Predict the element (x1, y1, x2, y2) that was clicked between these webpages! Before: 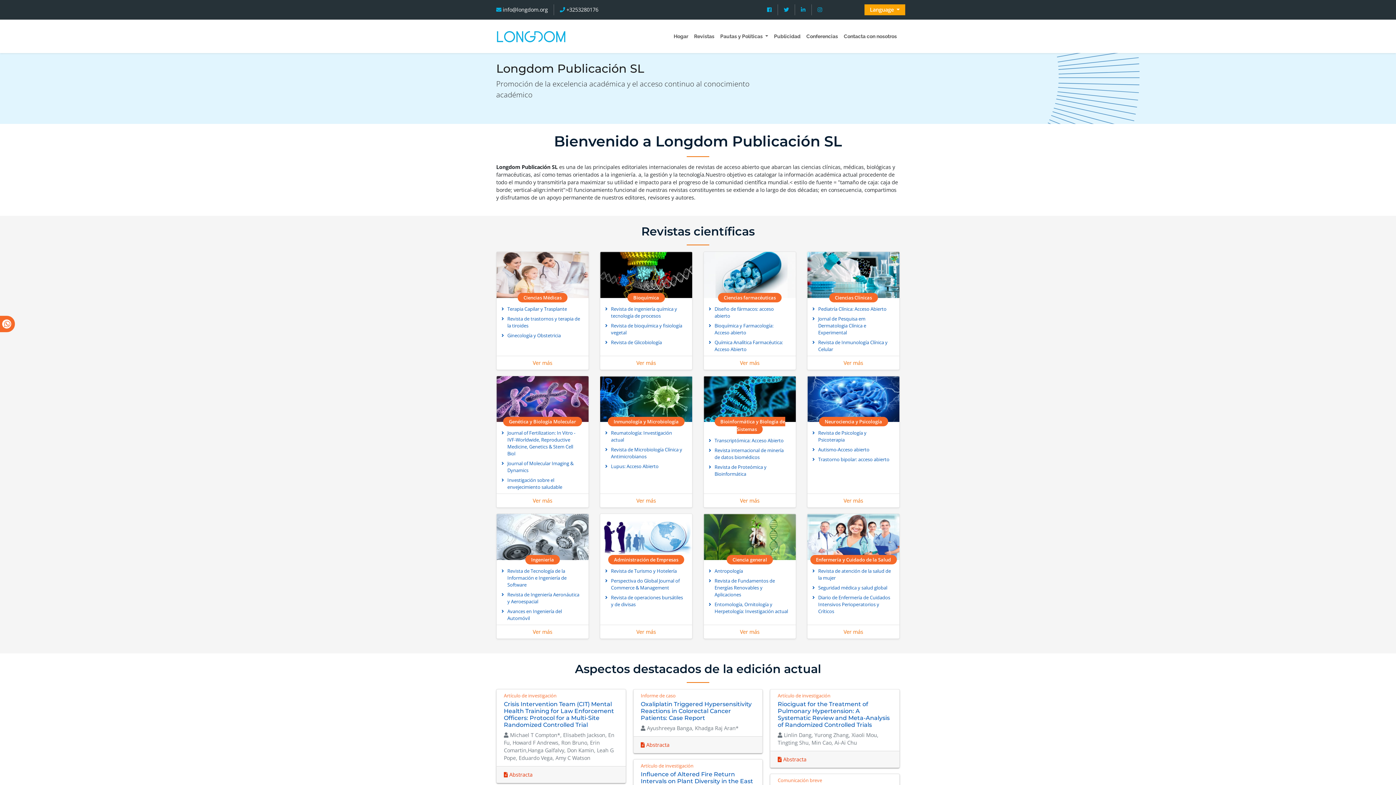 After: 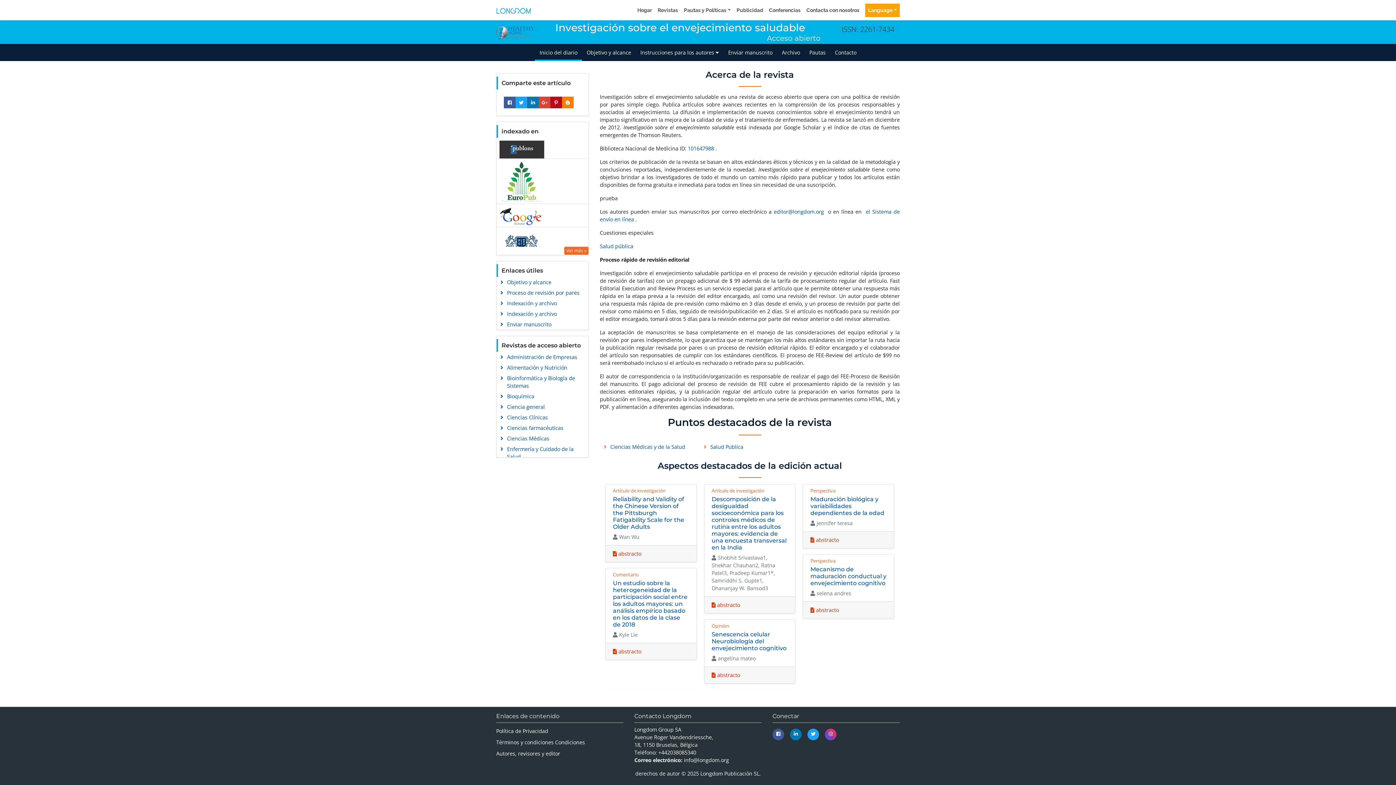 Action: bbox: (498, 475, 587, 492) label: Investigación sobre el envejecimiento saludable